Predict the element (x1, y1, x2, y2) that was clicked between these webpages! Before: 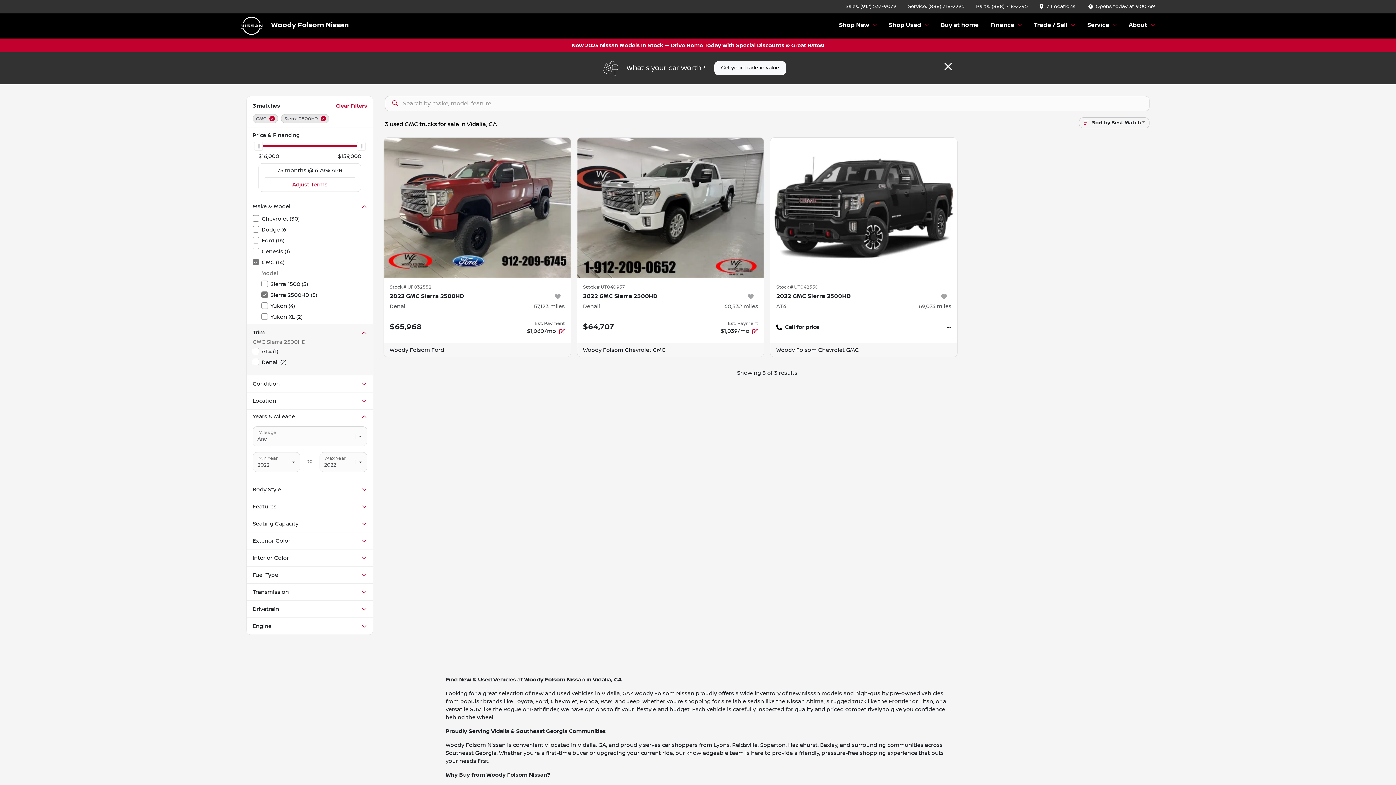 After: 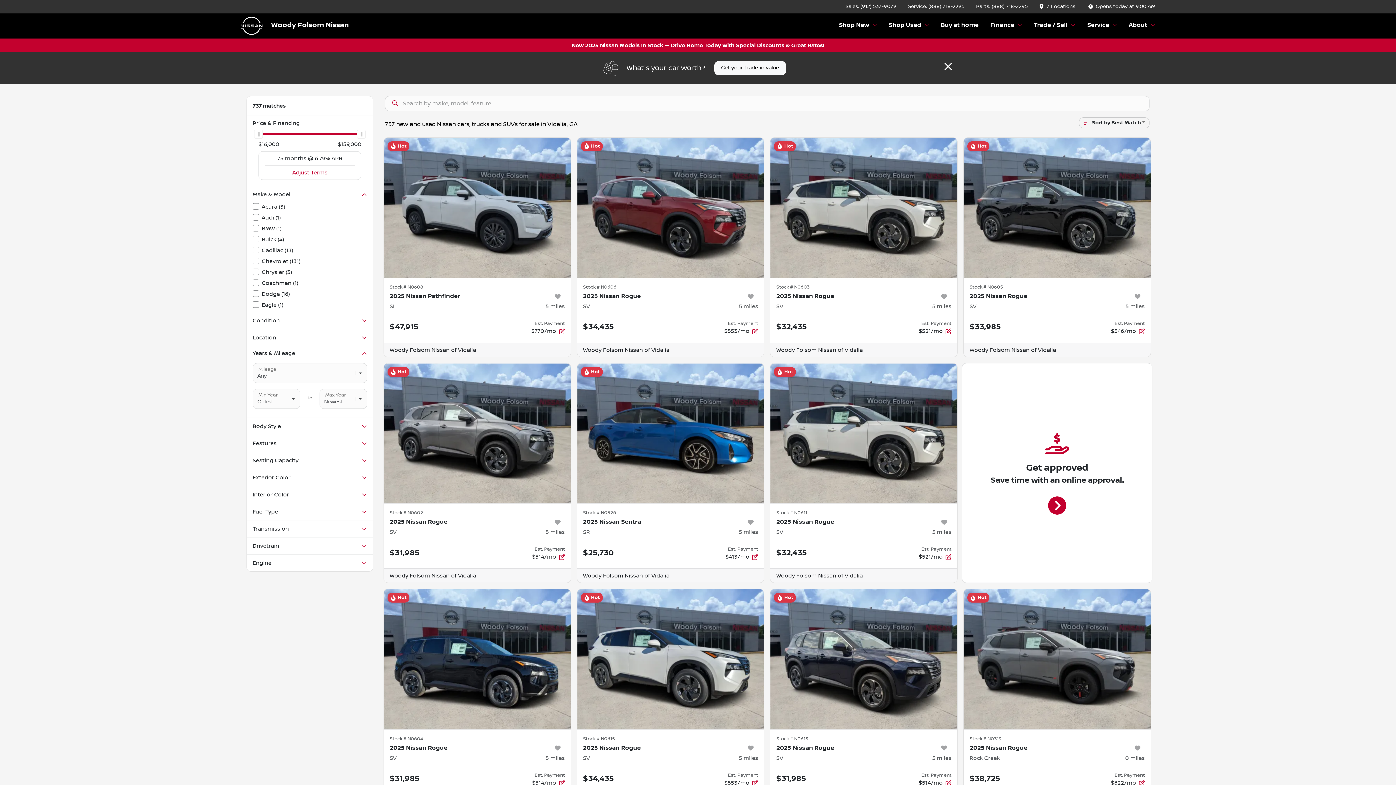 Action: bbox: (335, 102, 367, 109) label: Clear Filters